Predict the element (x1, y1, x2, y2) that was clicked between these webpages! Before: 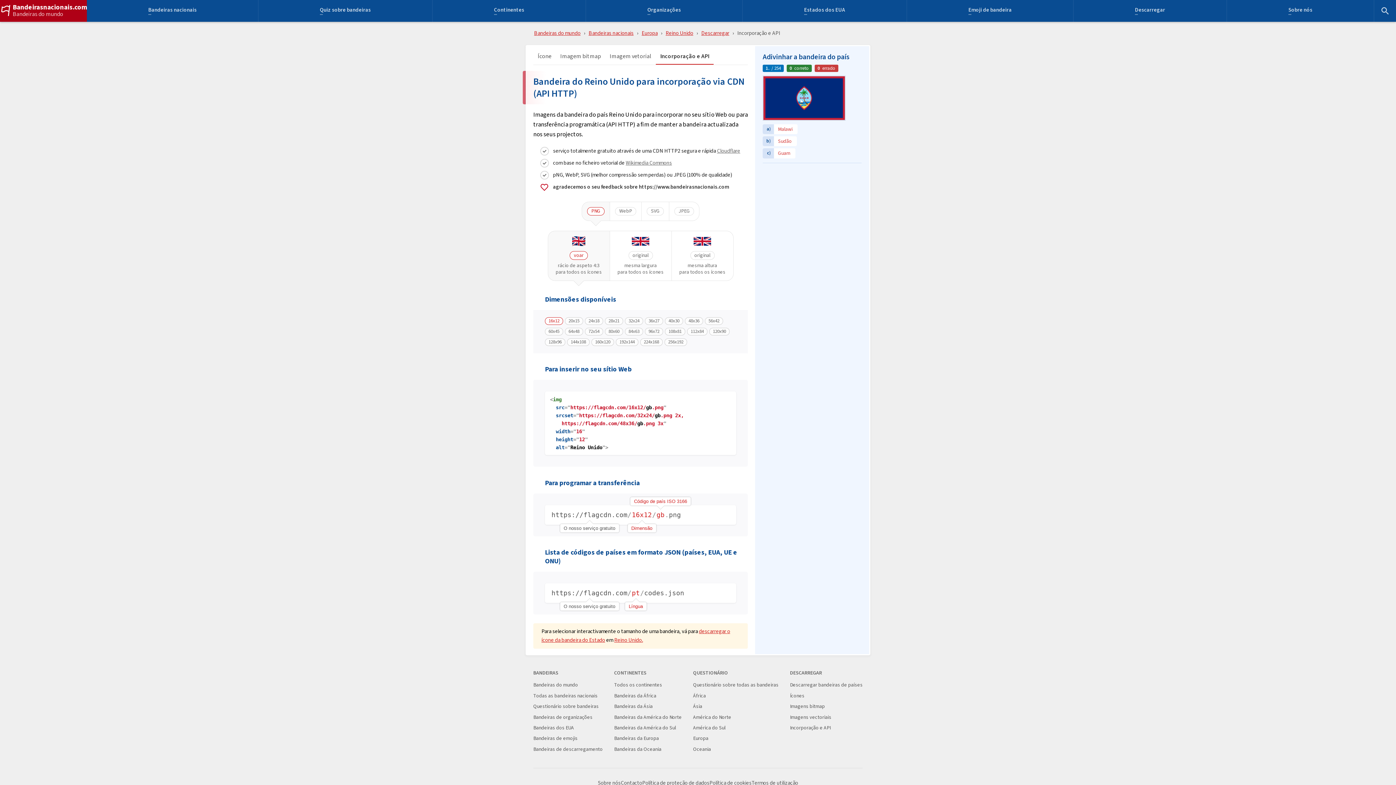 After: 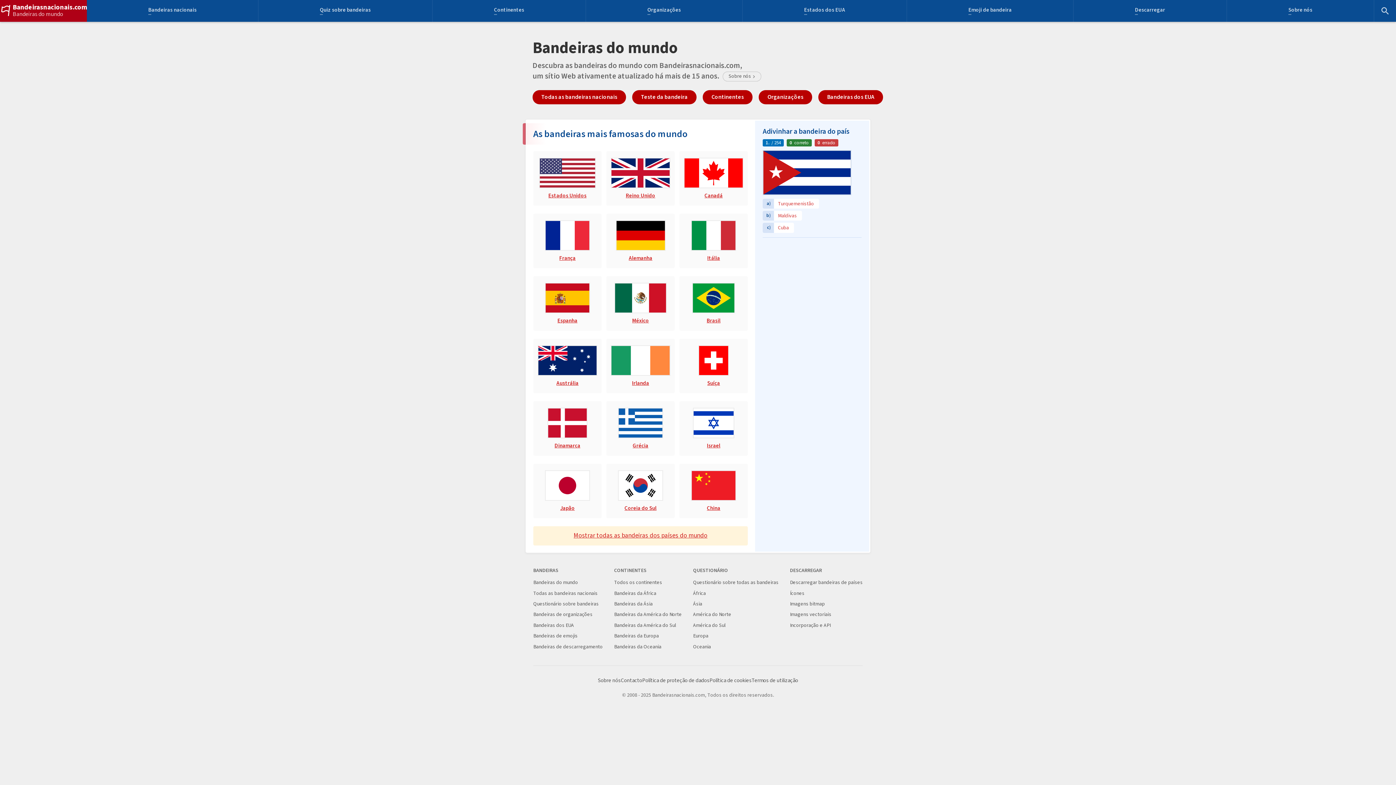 Action: label: Bandeiras do mundo bbox: (533, 681, 578, 689)